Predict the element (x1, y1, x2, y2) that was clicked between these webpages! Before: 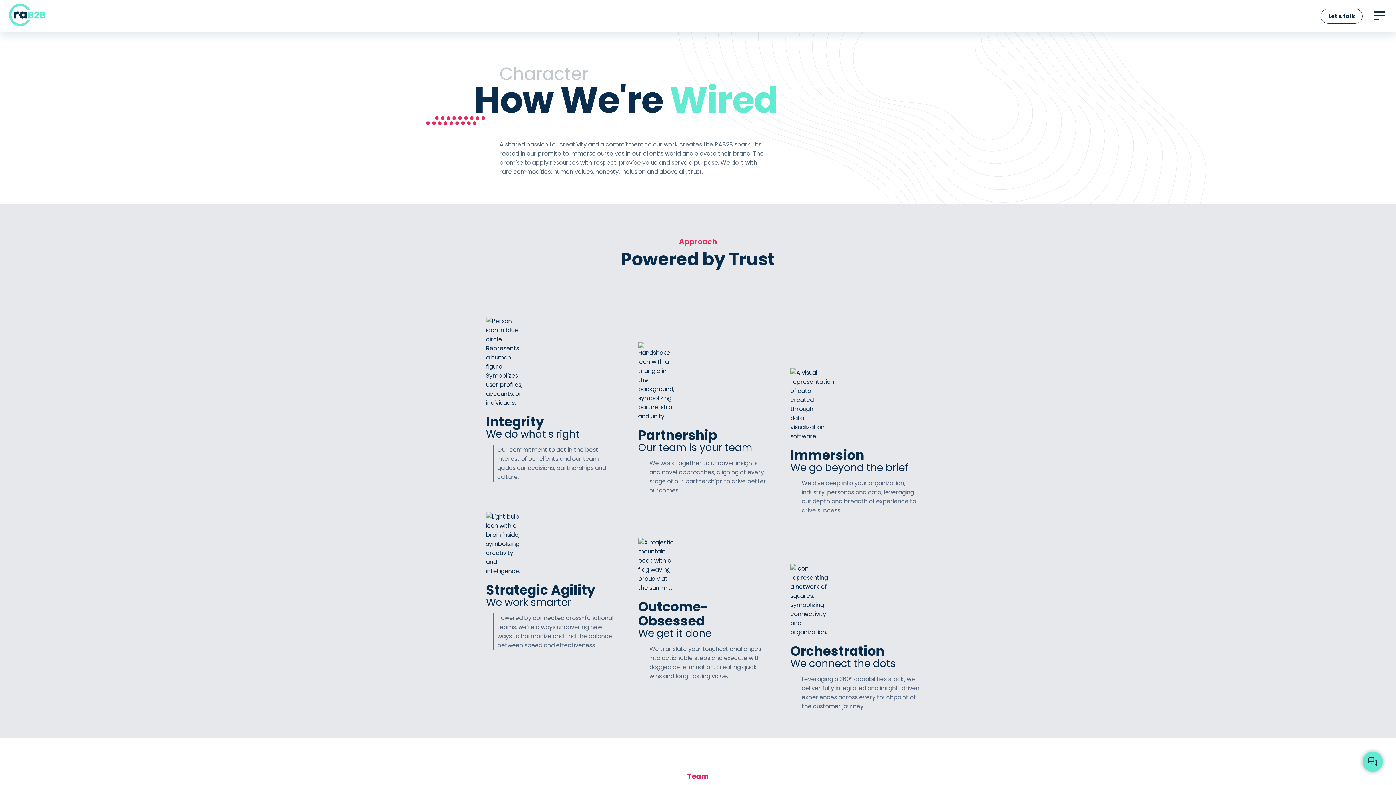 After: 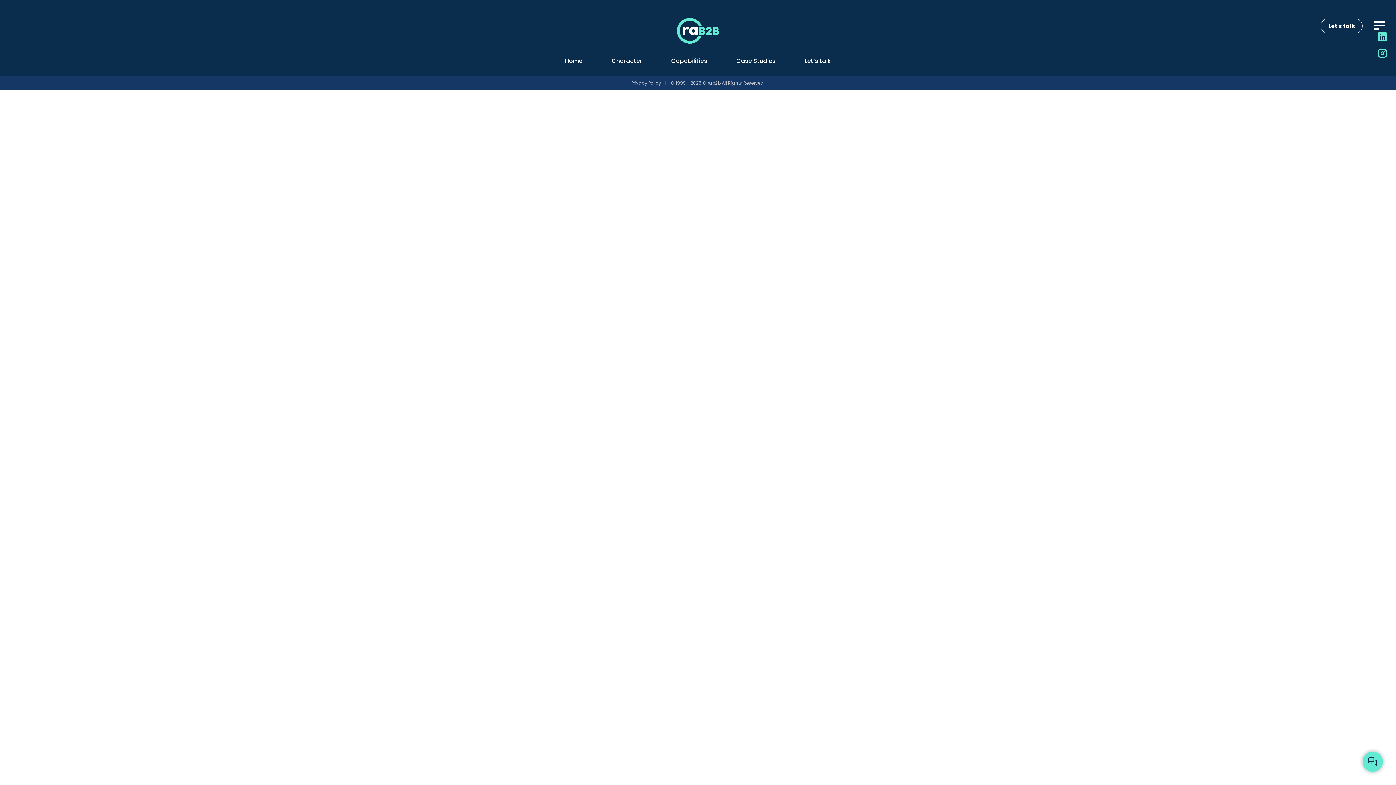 Action: bbox: (9, 19, 45, 28)